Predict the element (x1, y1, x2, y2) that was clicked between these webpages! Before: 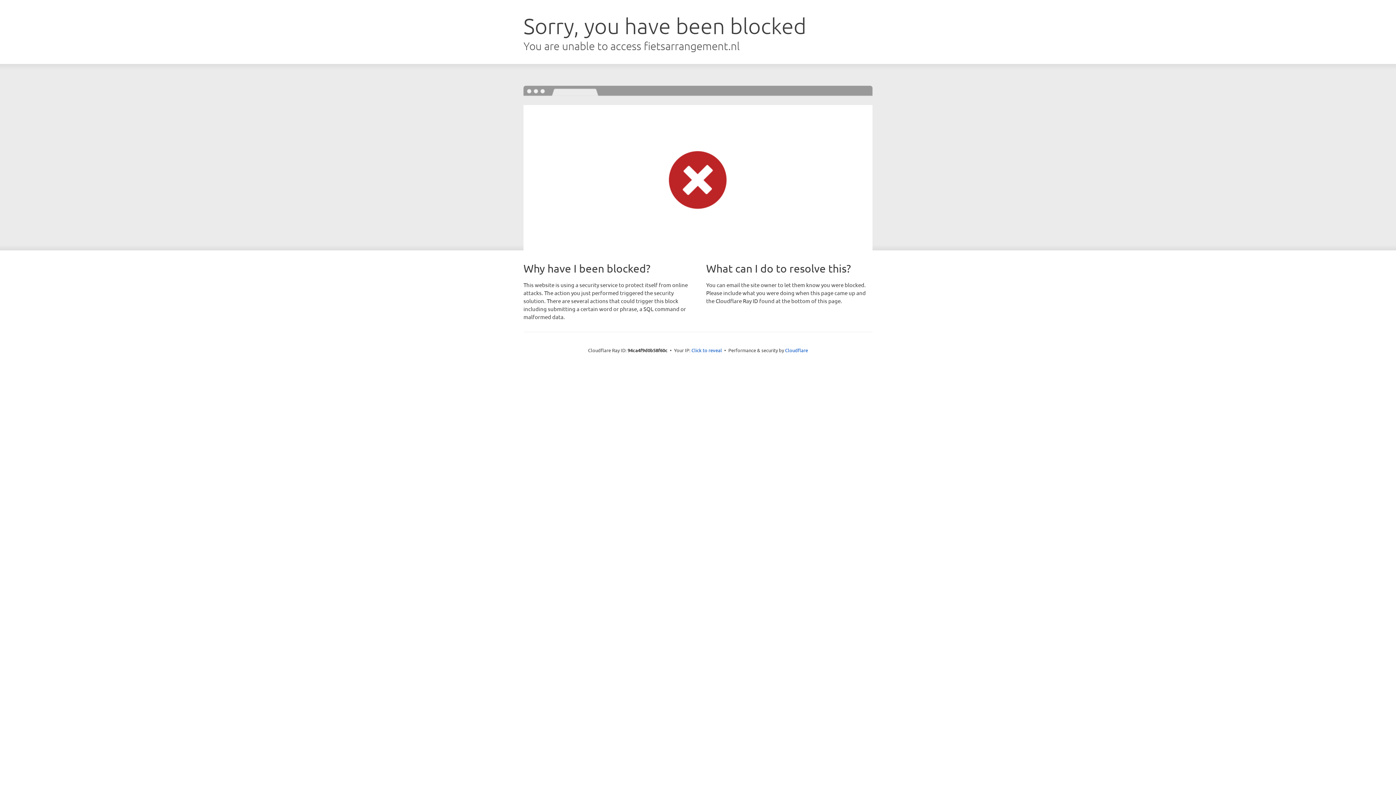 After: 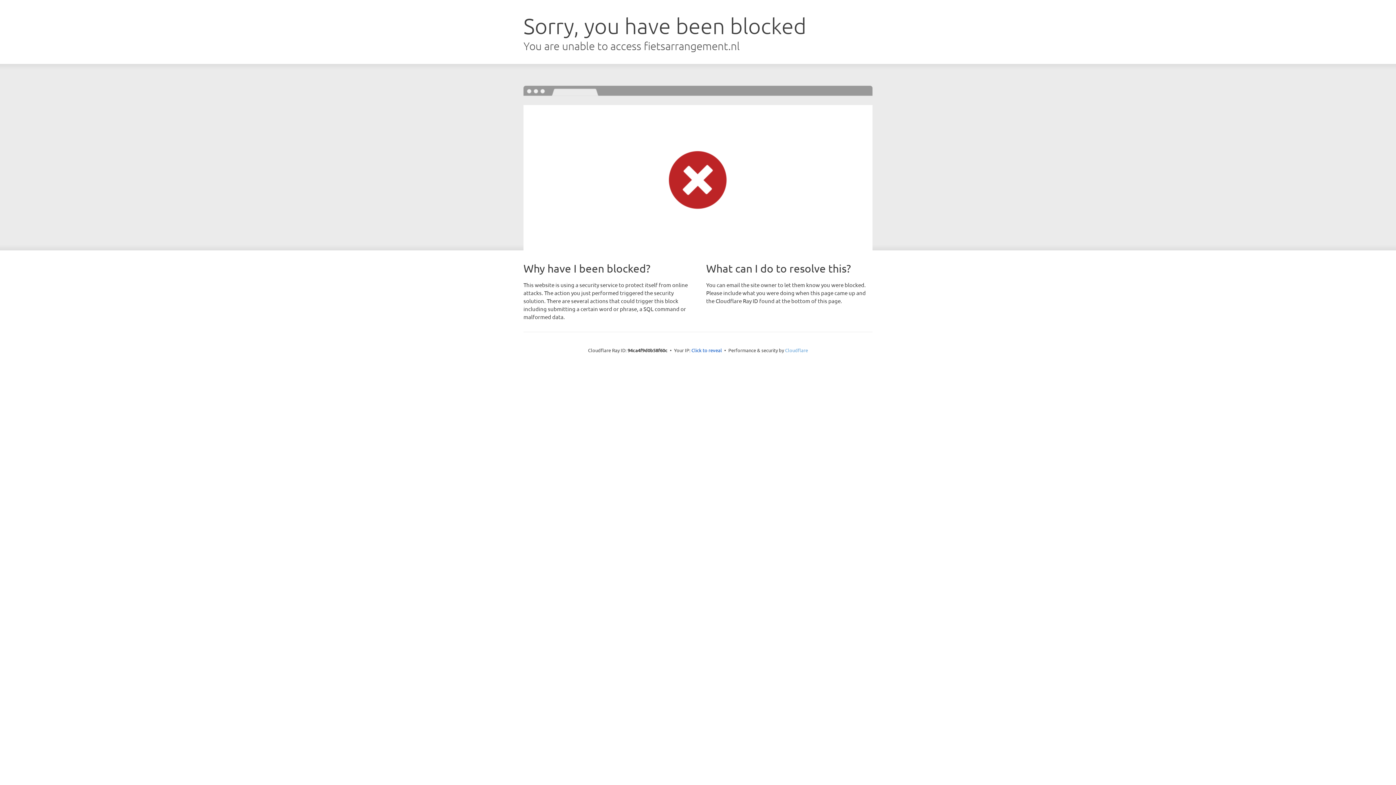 Action: label: Cloudflare bbox: (785, 347, 808, 353)